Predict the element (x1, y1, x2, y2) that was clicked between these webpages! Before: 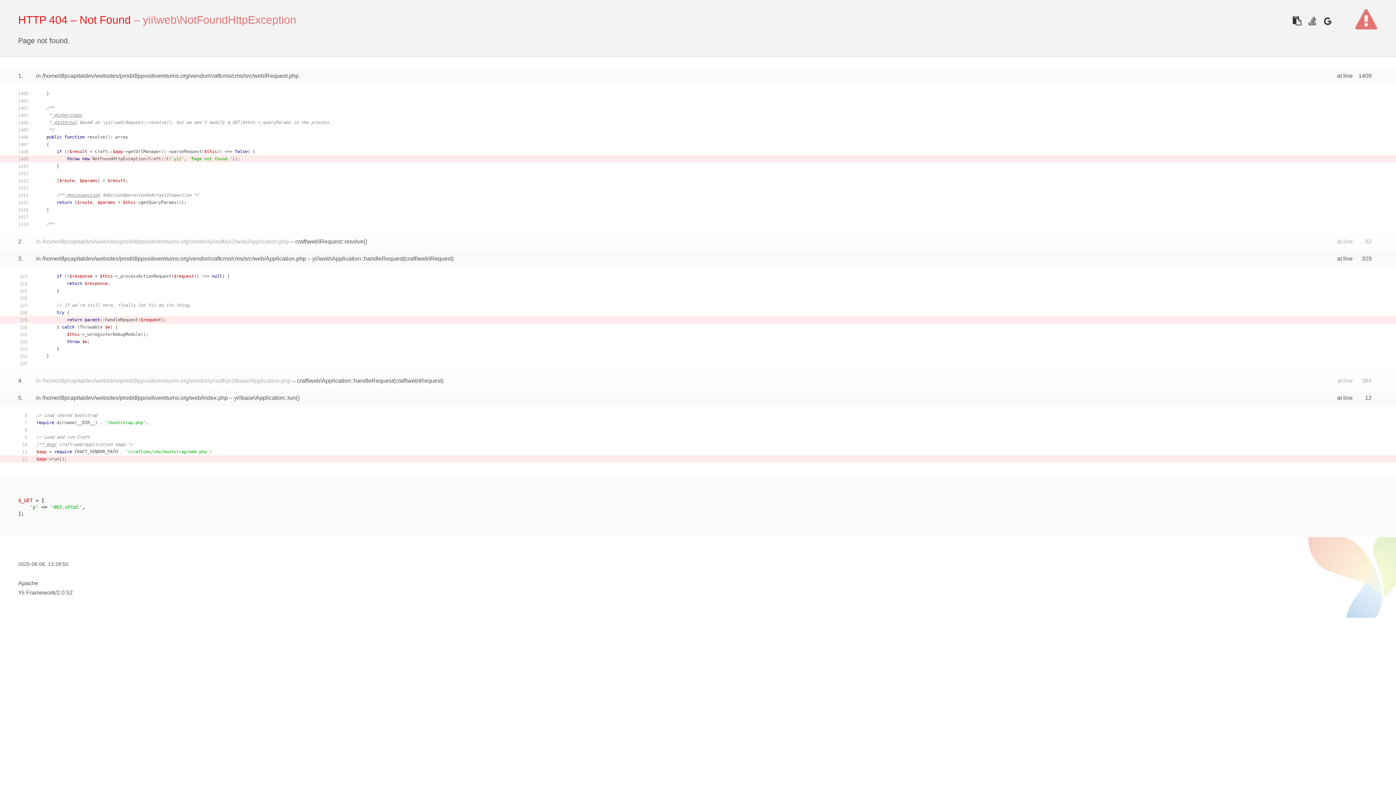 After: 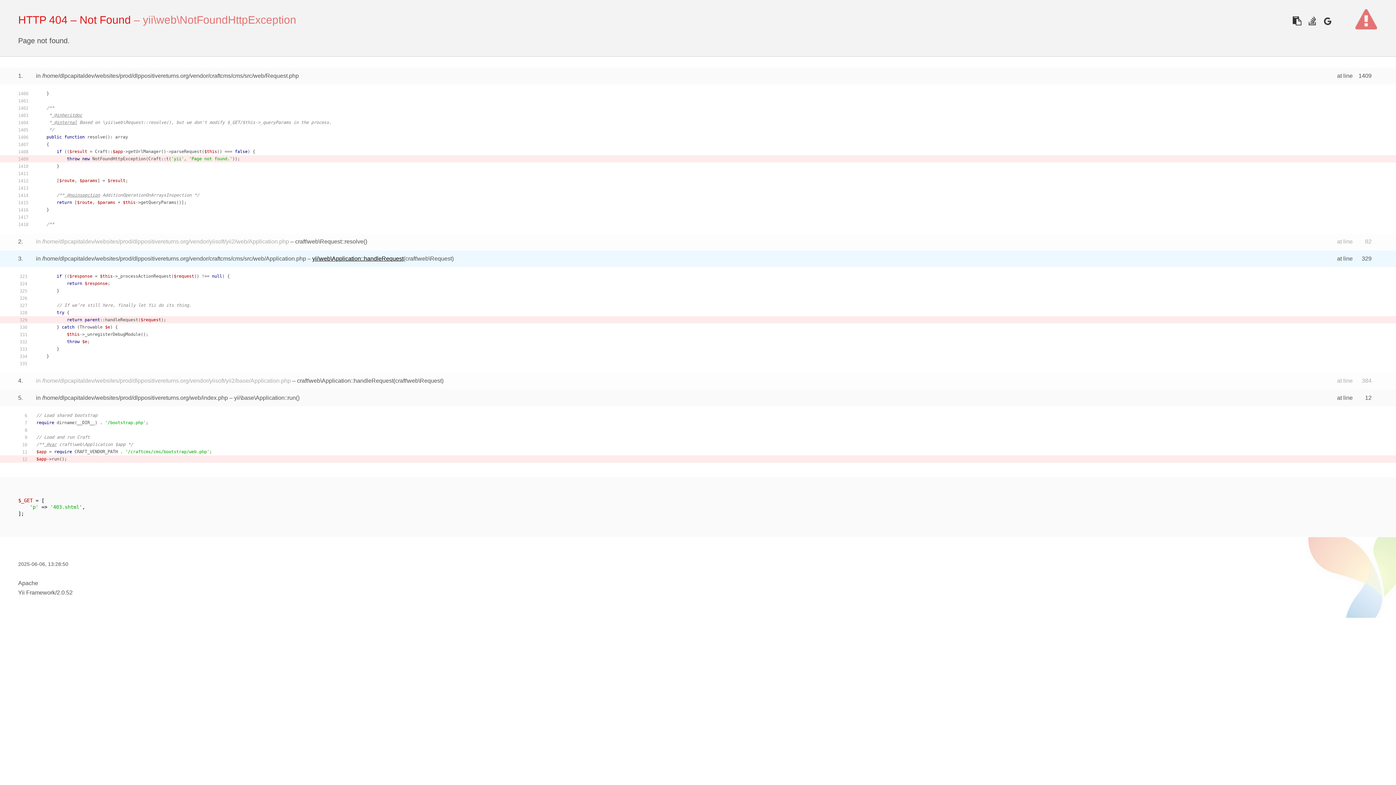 Action: bbox: (312, 255, 403, 261) label: yii\web\Application::handleRequest